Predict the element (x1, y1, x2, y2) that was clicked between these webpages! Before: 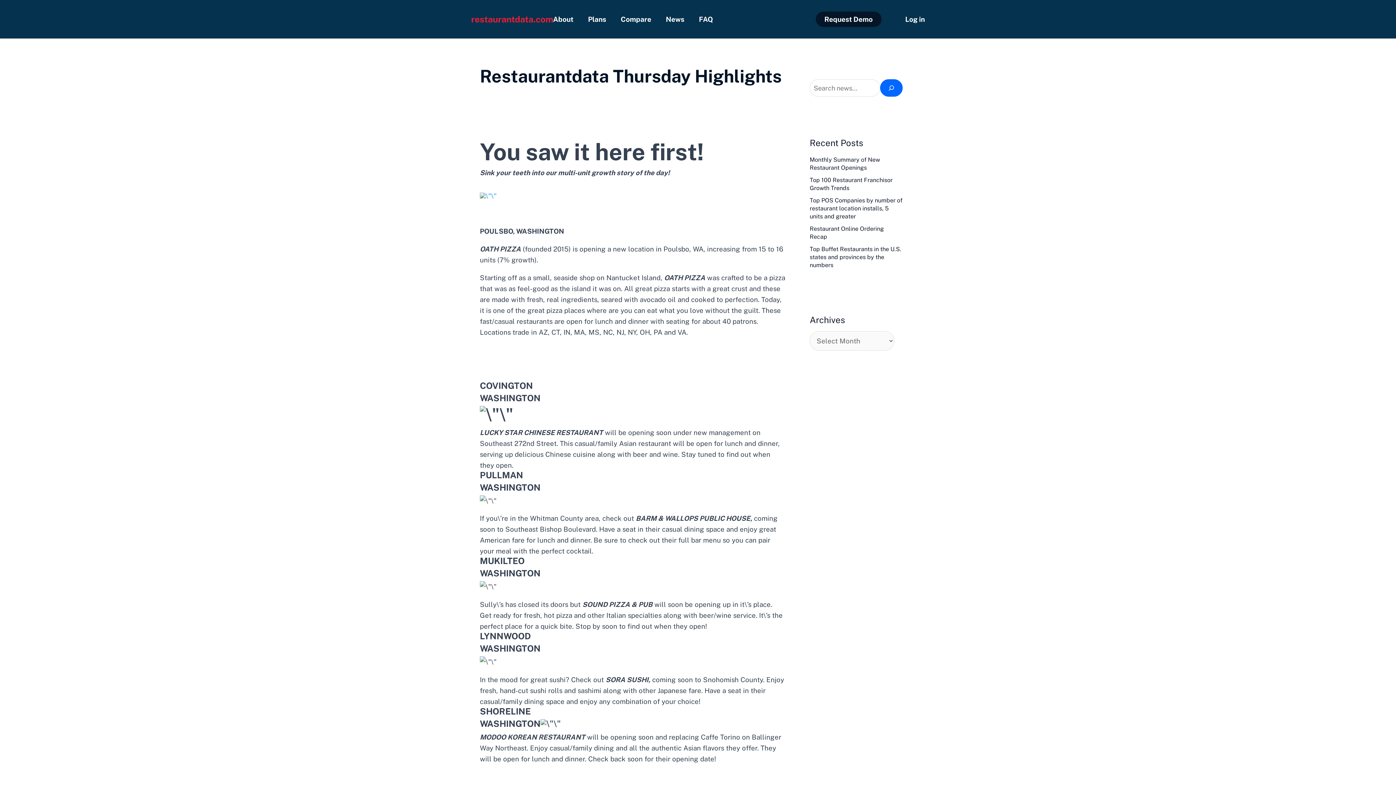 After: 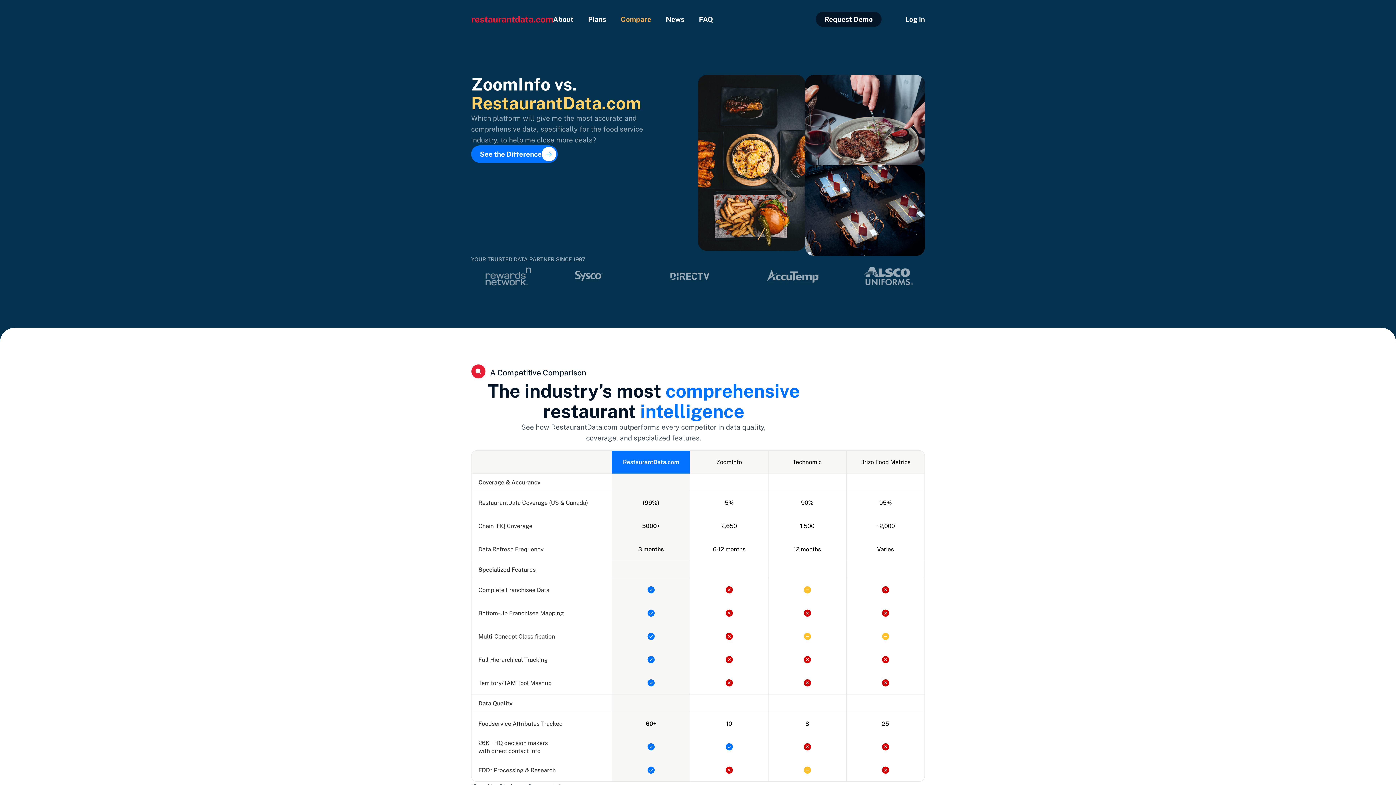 Action: label: Compare bbox: (620, 14, 651, 24)